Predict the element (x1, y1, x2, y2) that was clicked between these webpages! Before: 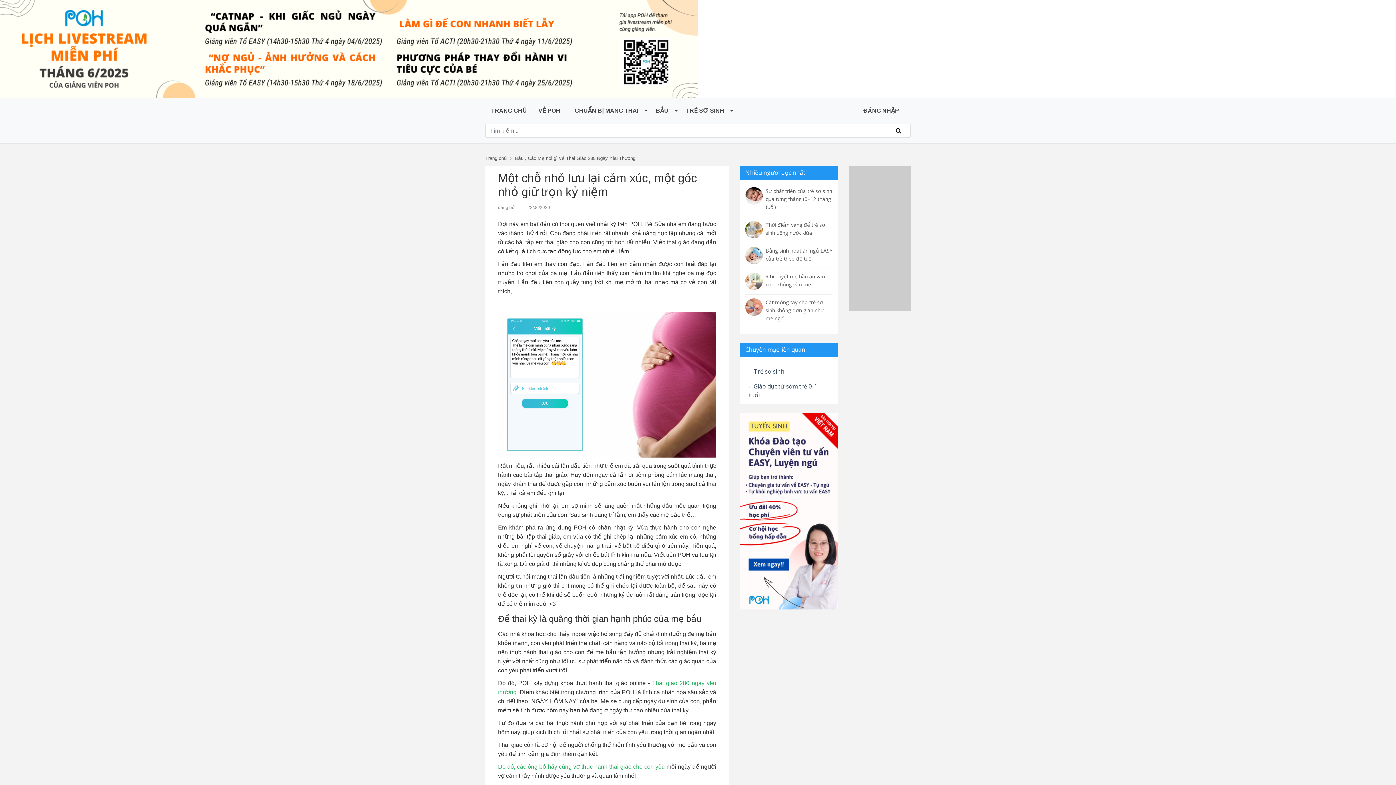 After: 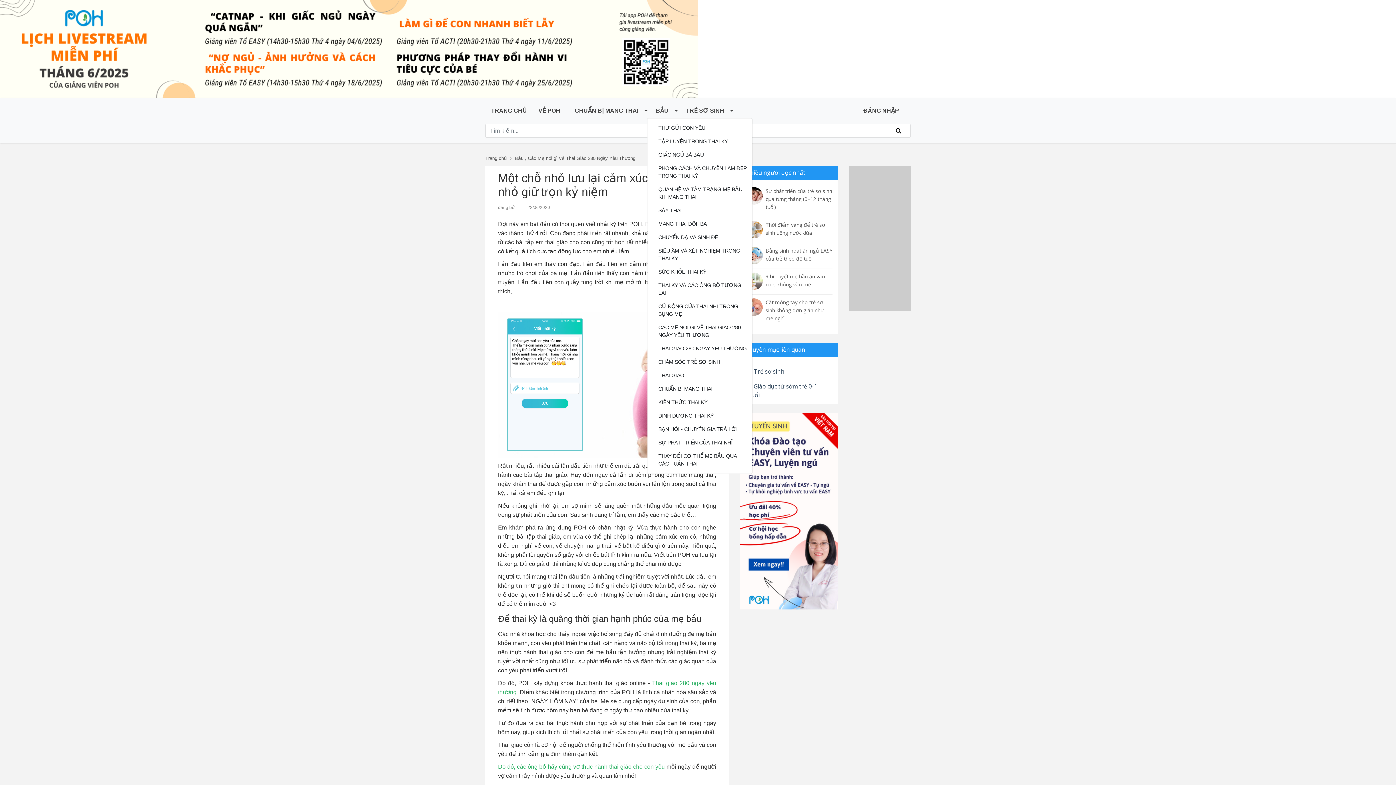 Action: bbox: (647, 103, 677, 118) label: BẦU